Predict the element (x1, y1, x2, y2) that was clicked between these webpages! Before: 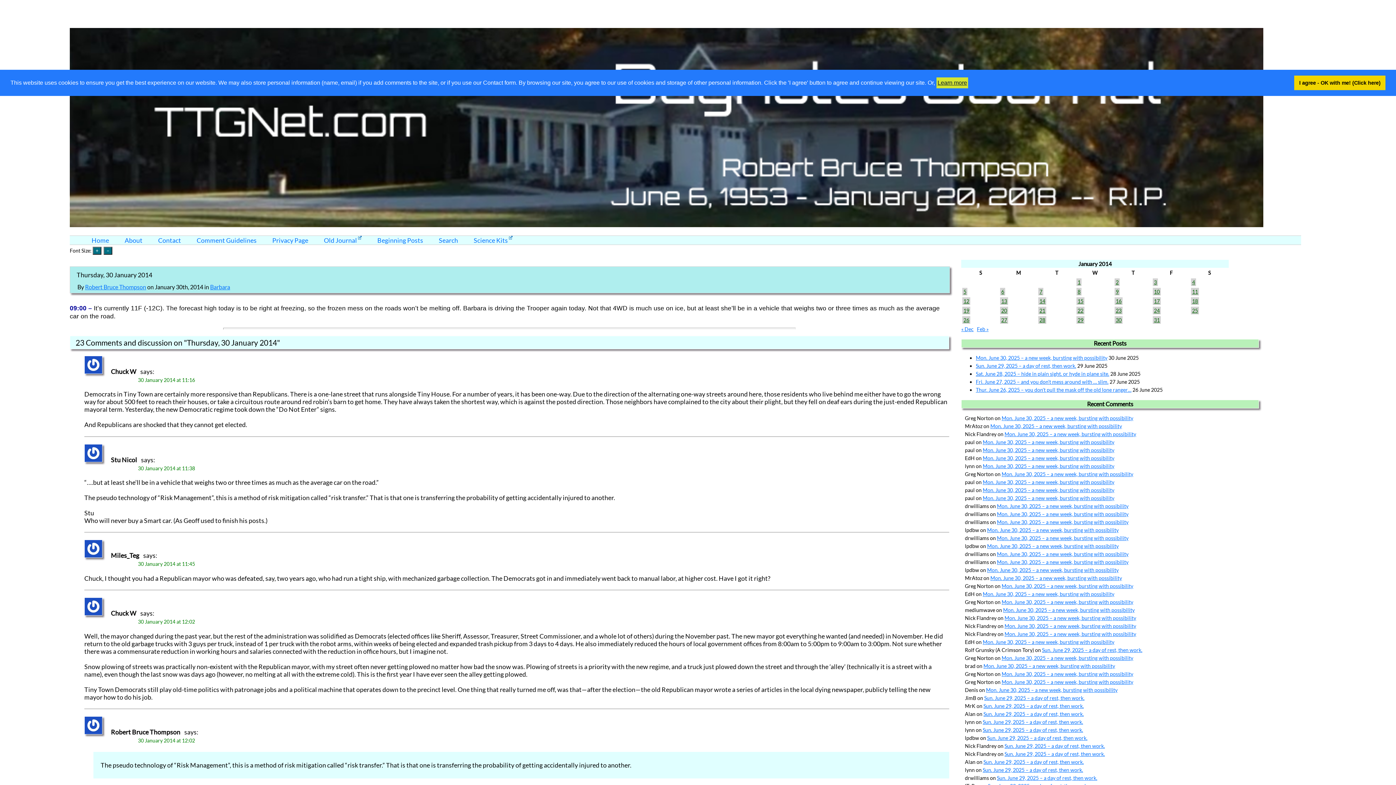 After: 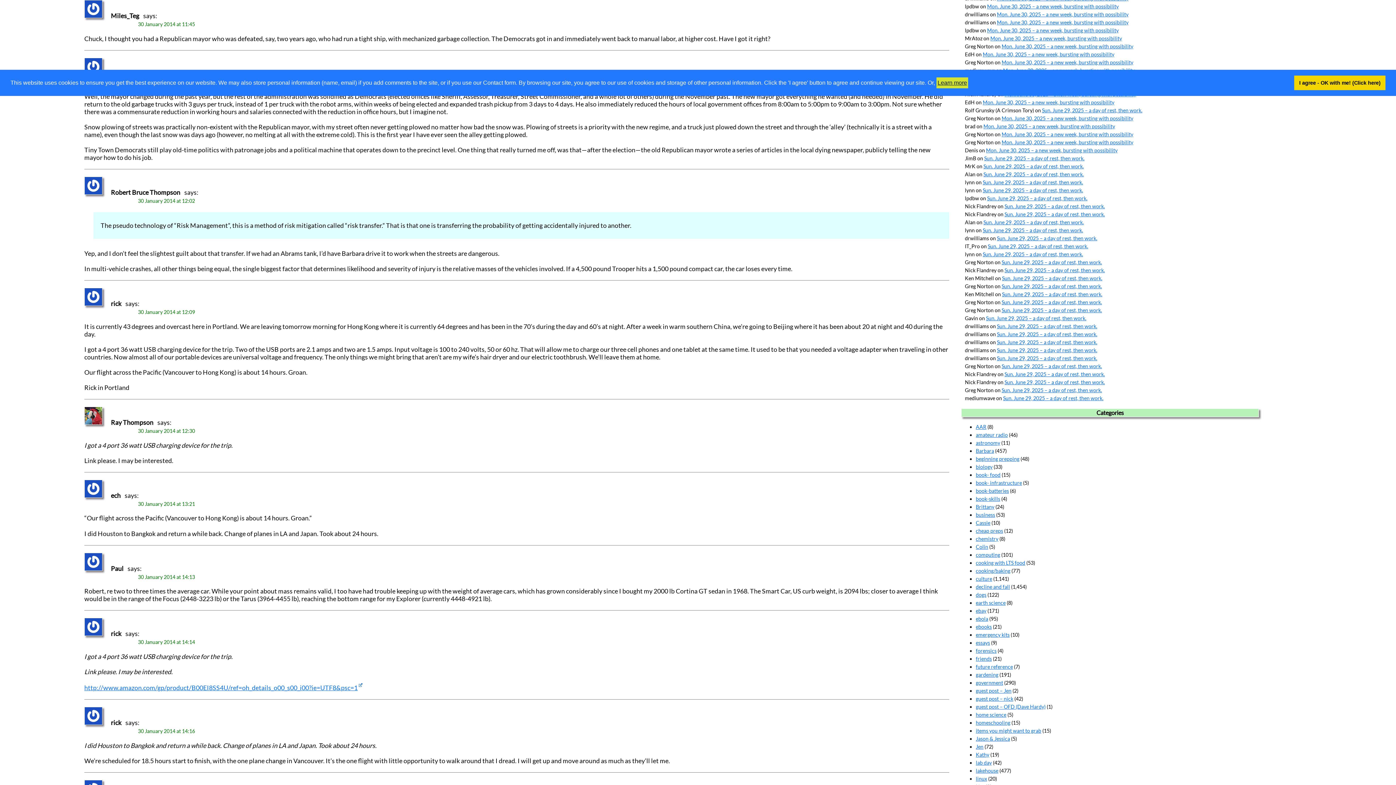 Action: bbox: (137, 561, 195, 567) label: 30 January 2014 at 11:45